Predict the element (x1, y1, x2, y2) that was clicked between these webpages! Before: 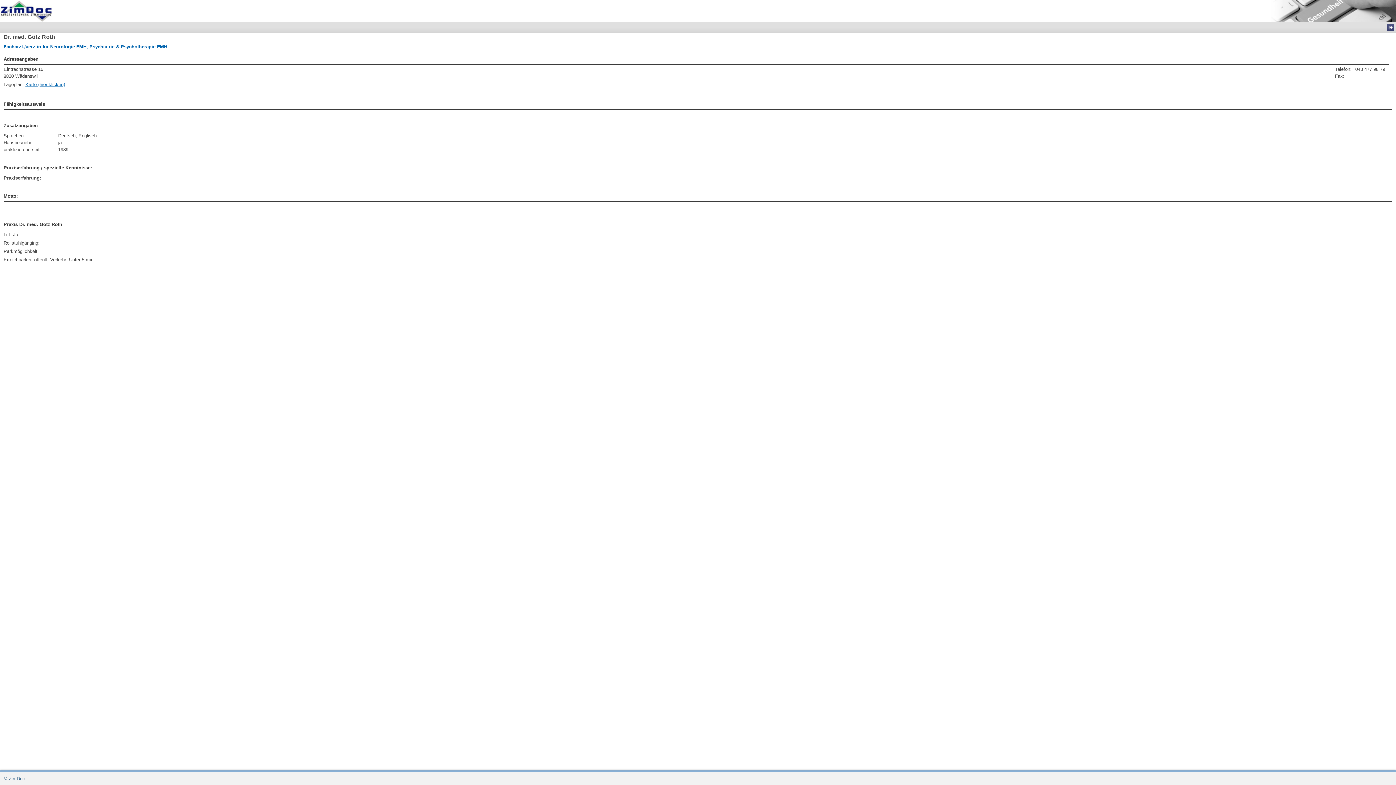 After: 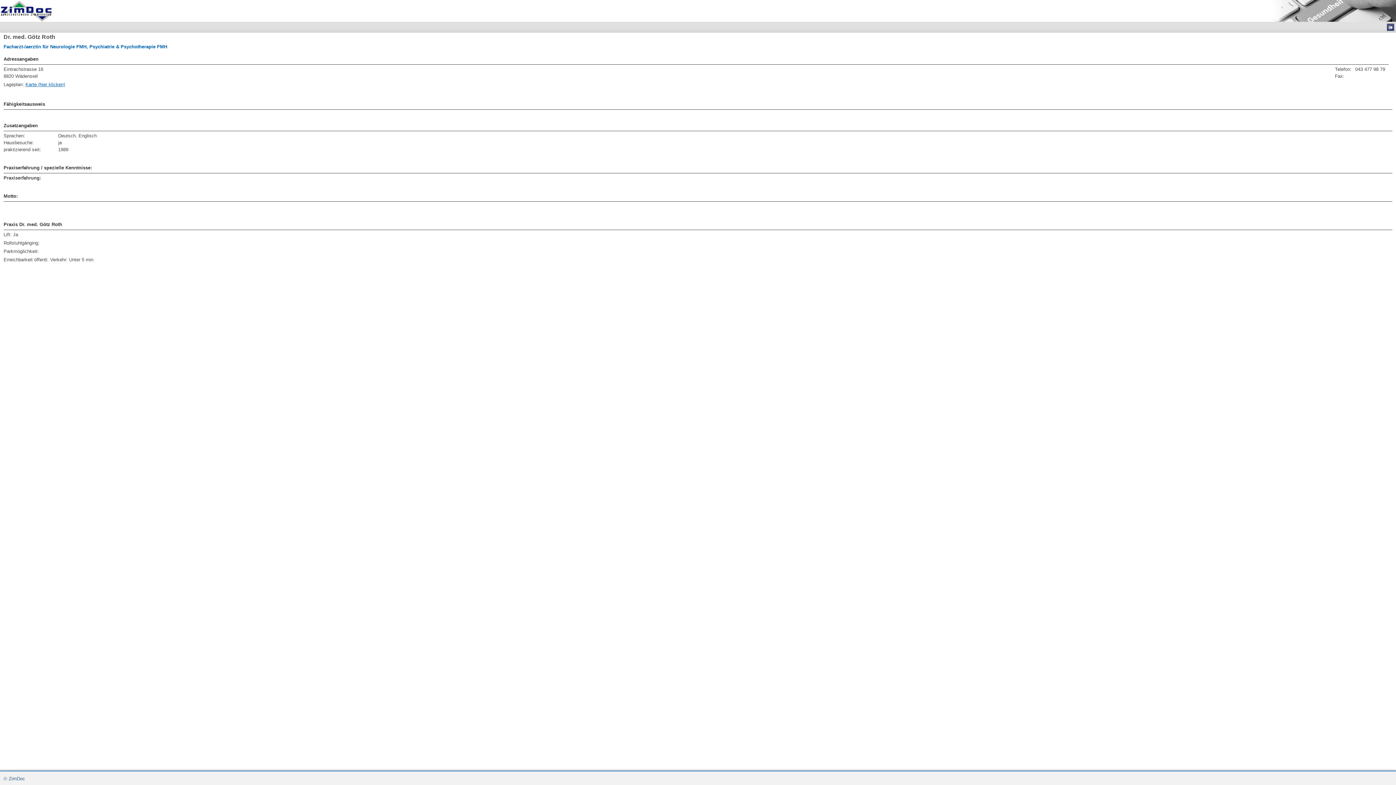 Action: bbox: (1387, 23, 1394, 30)